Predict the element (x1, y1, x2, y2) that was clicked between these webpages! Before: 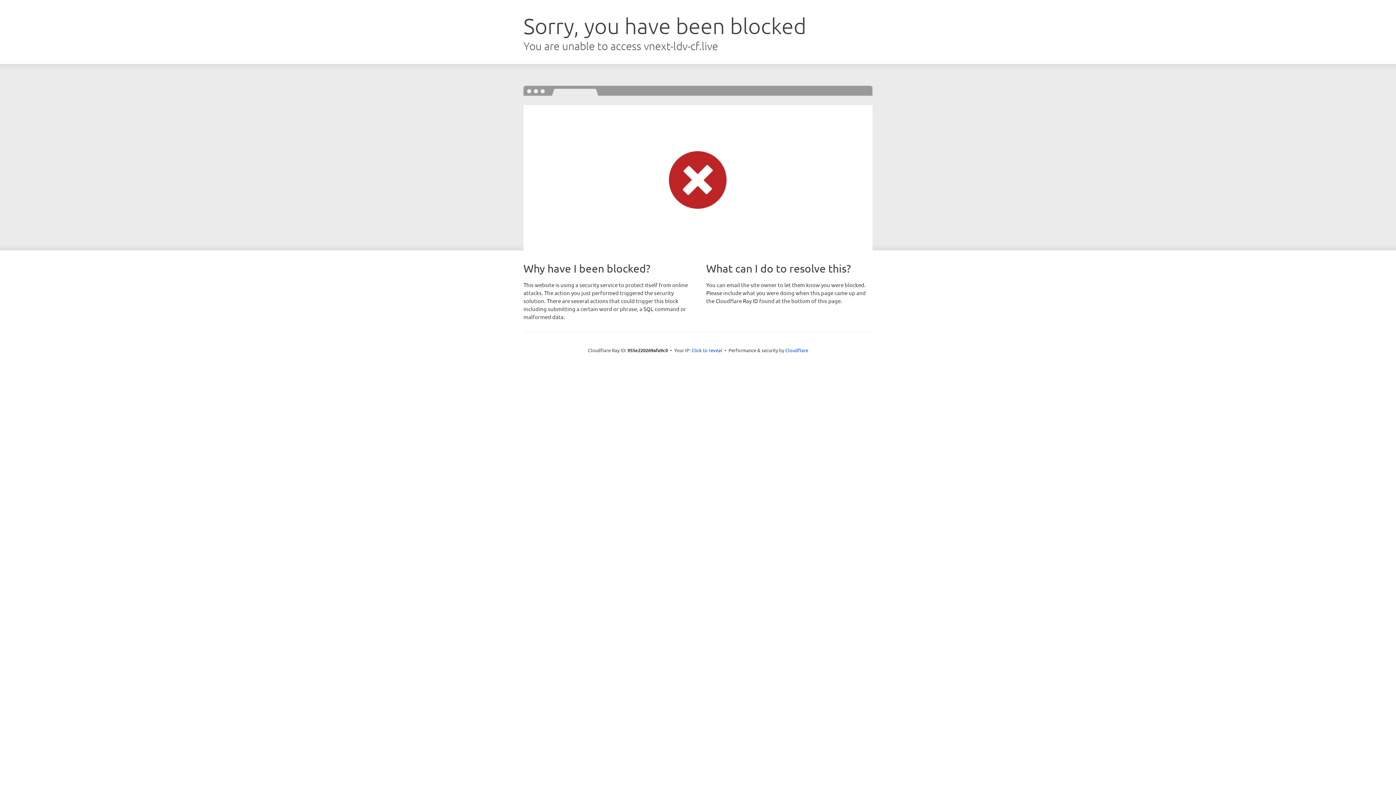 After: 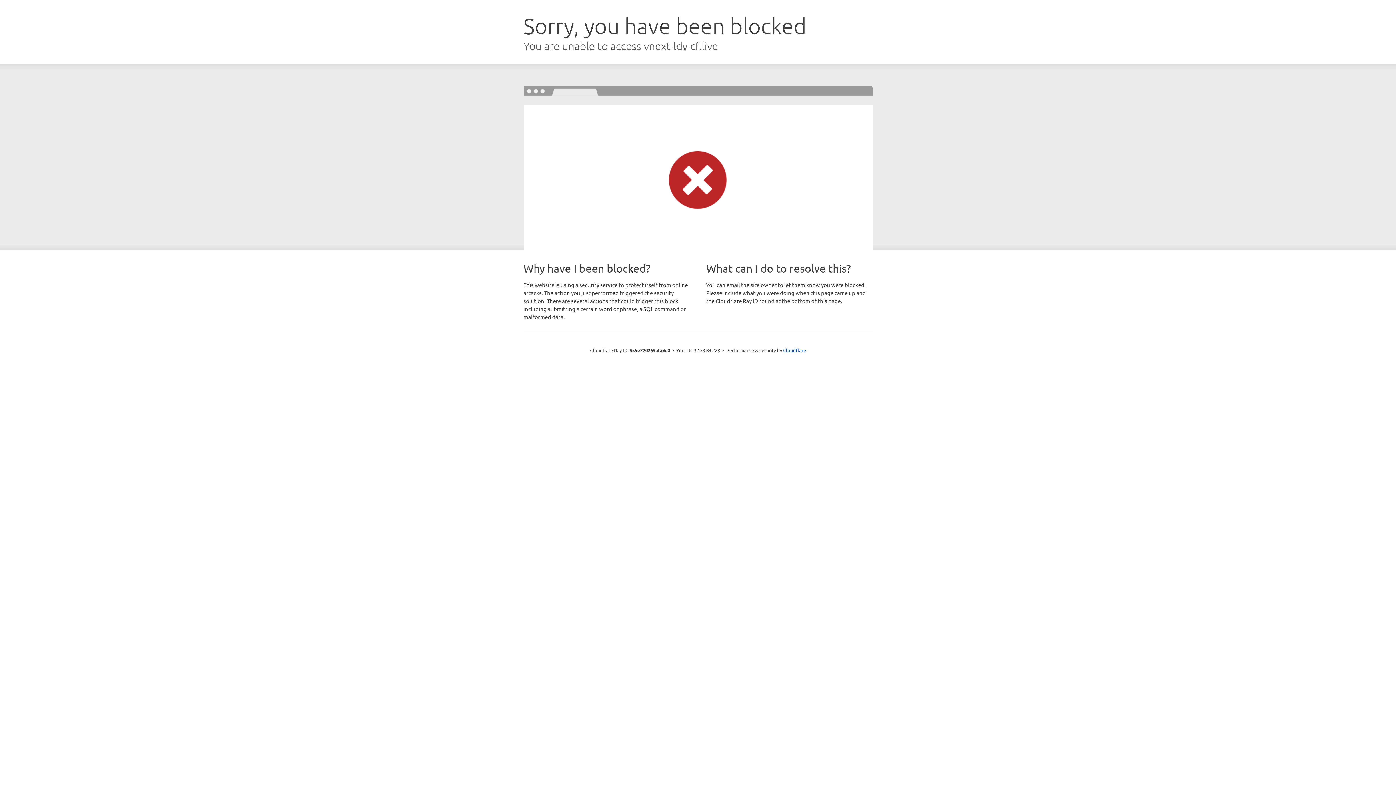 Action: label: Click to reveal bbox: (691, 346, 722, 353)